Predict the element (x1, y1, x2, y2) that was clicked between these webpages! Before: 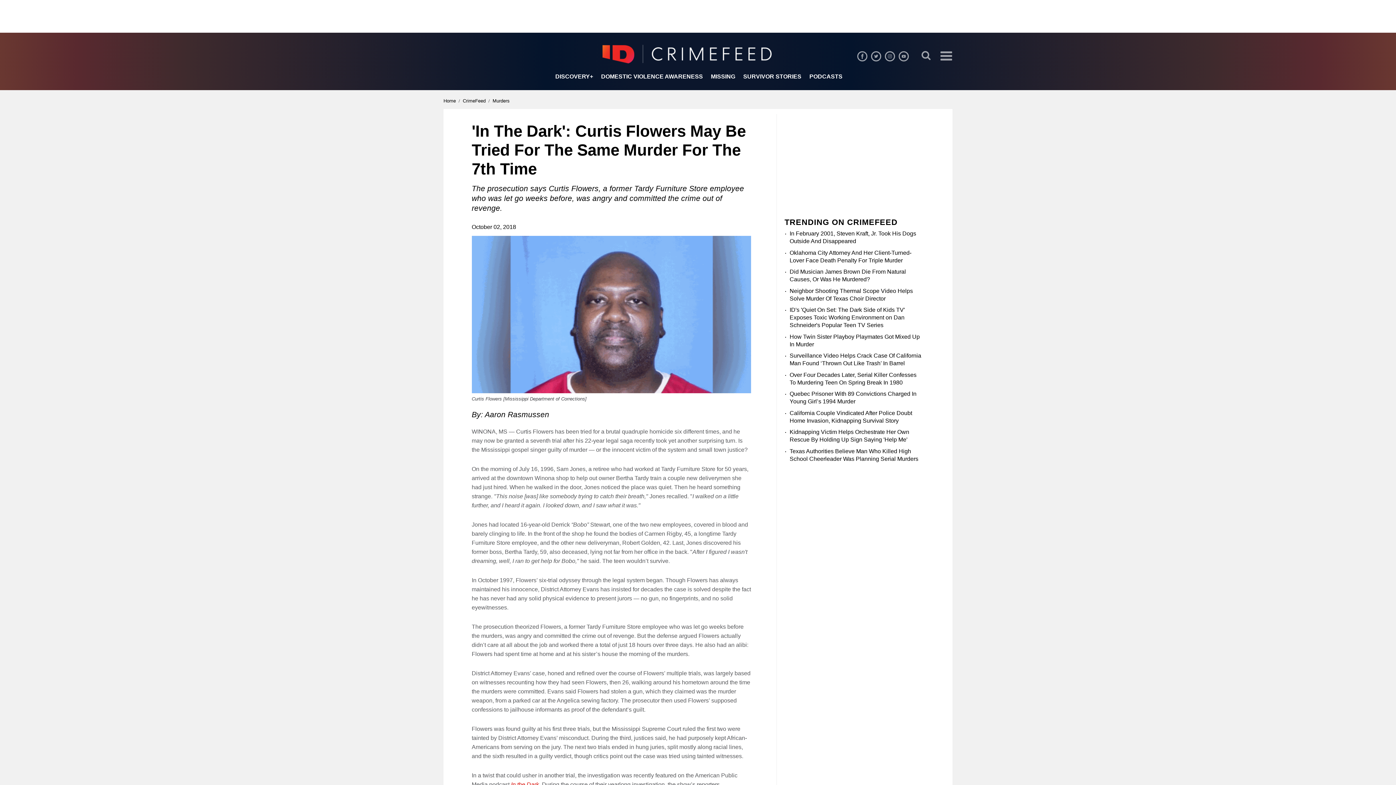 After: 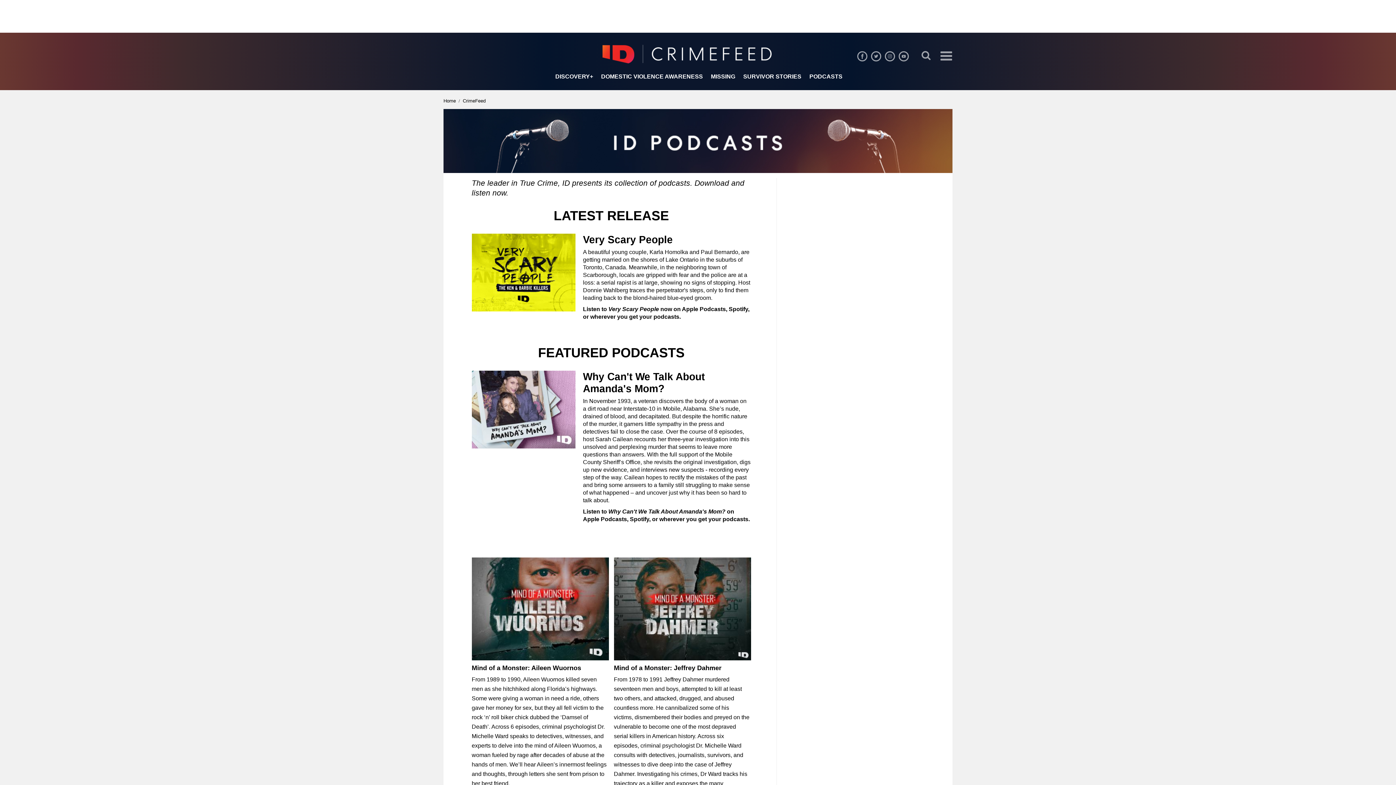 Action: label: PODCASTS bbox: (807, 72, 844, 80)